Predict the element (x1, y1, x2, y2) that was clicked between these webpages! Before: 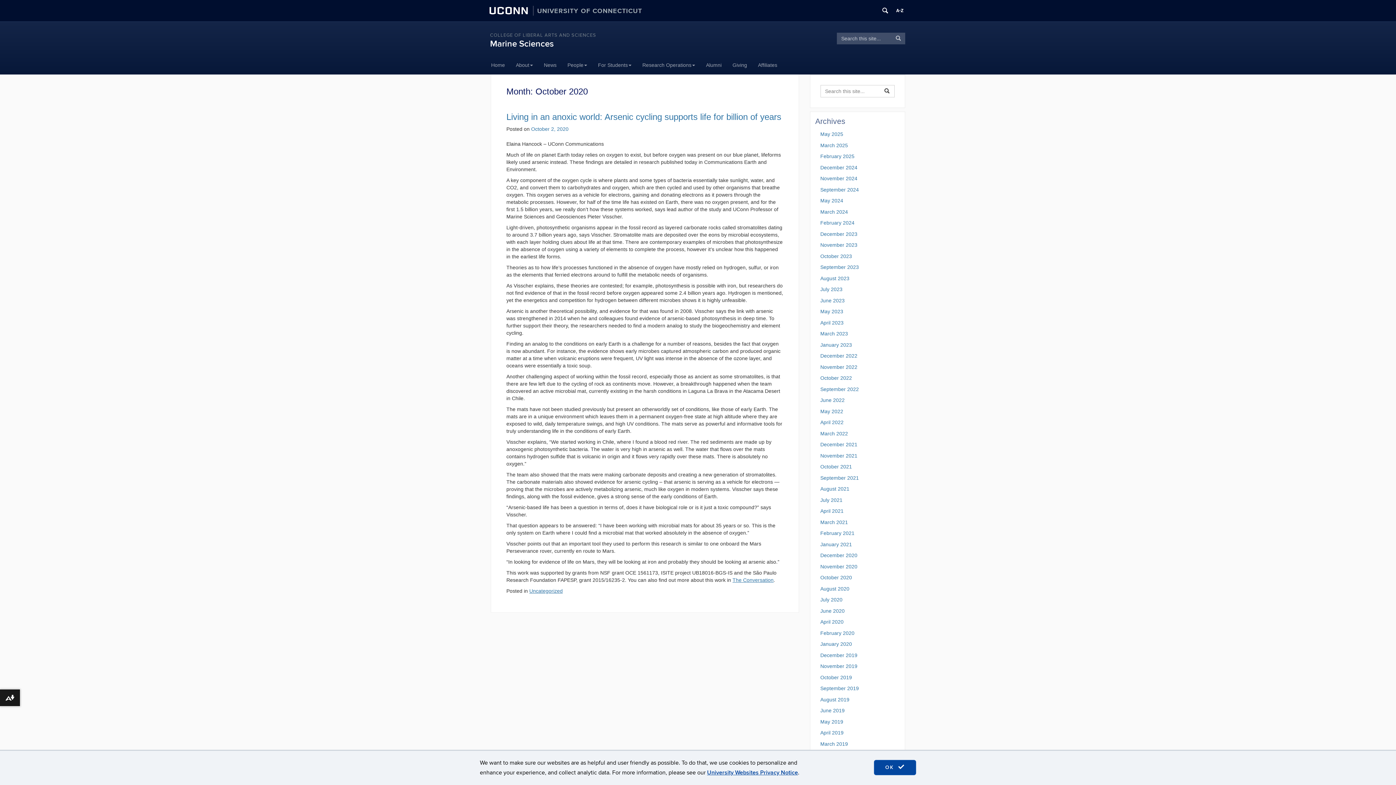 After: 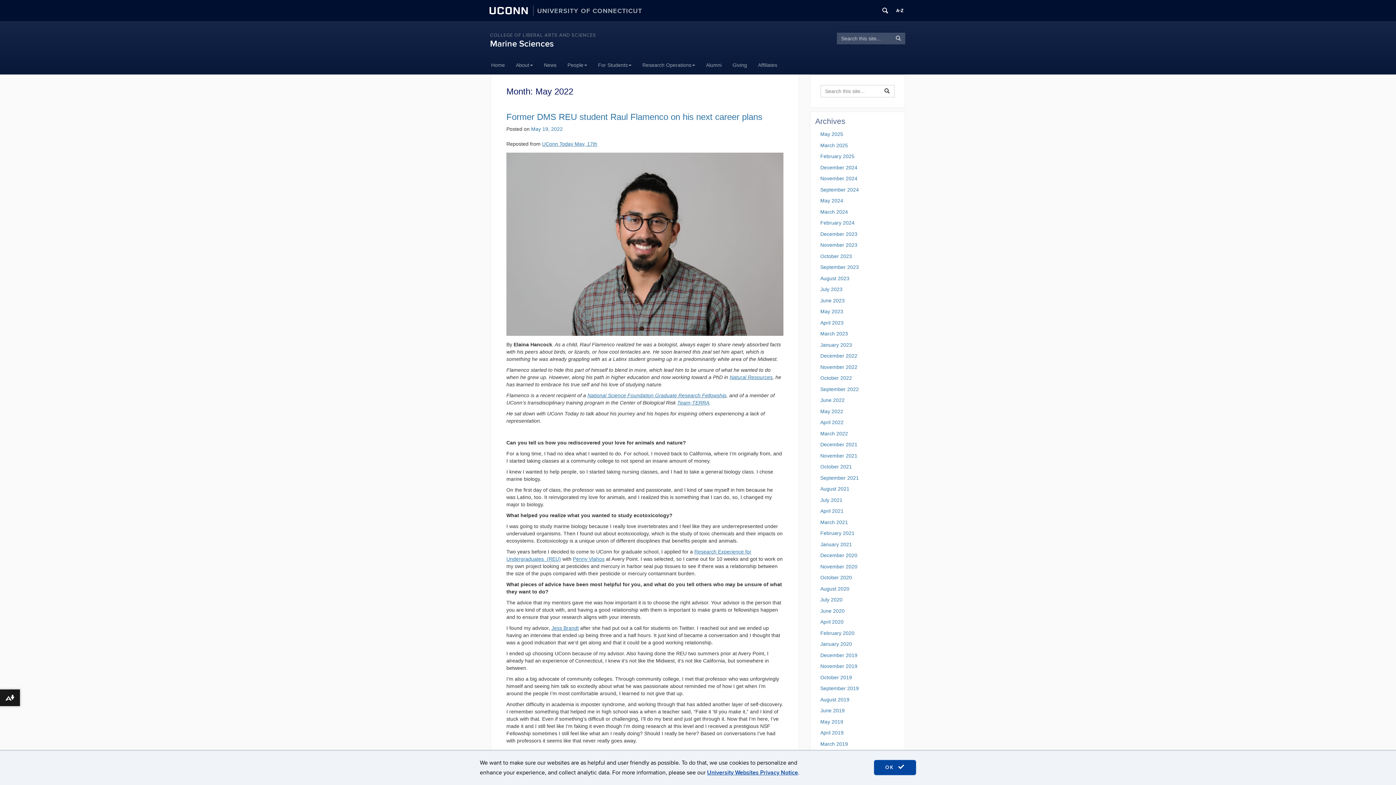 Action: bbox: (820, 408, 843, 414) label: May 2022